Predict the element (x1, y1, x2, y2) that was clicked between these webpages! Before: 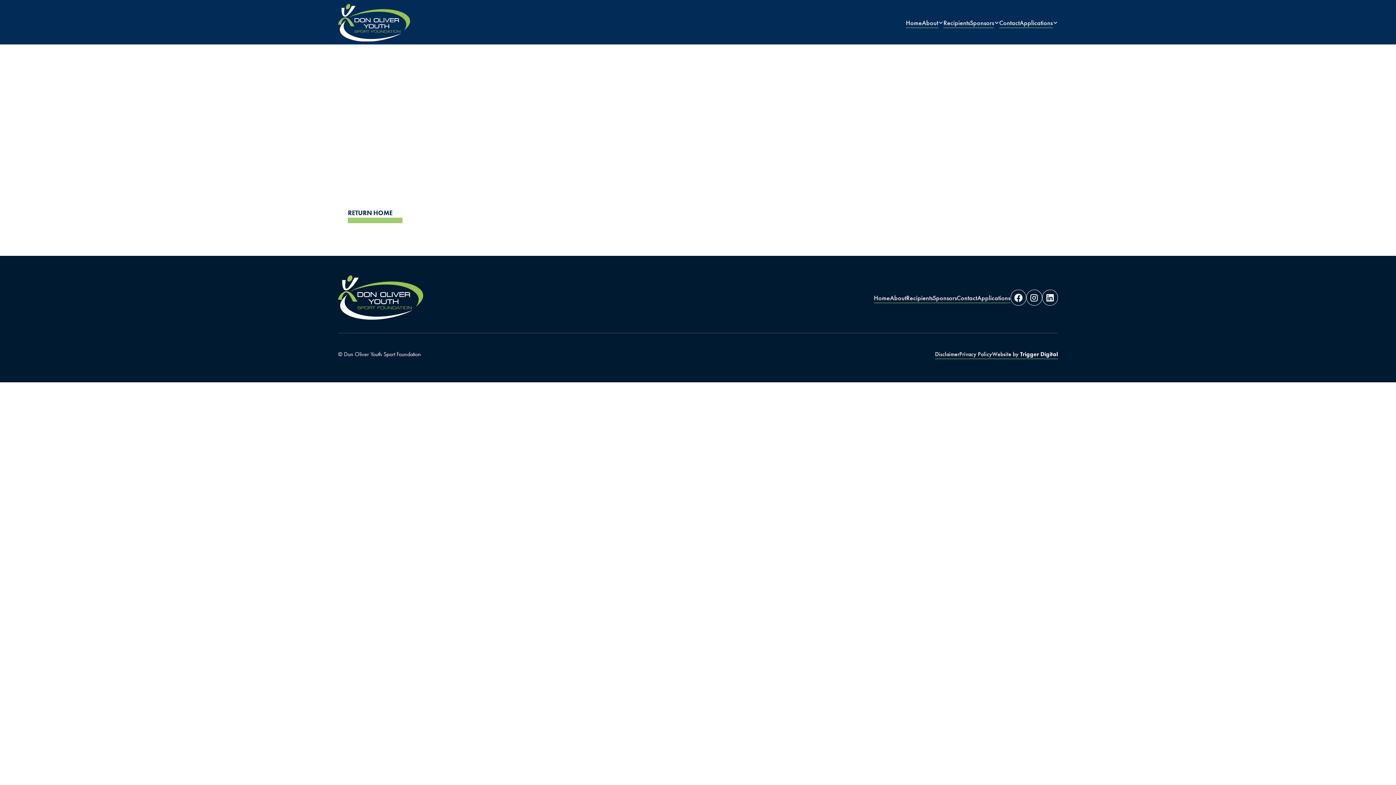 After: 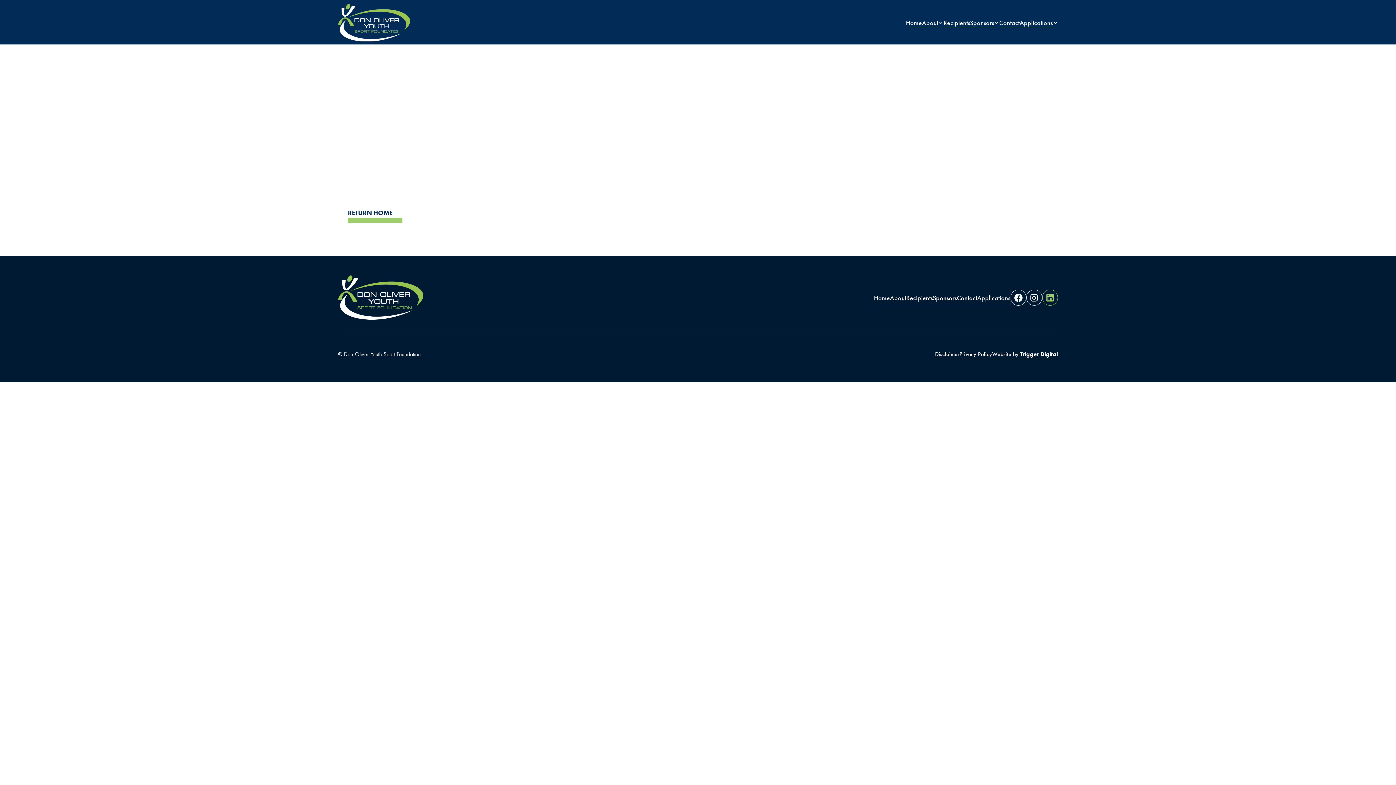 Action: label: Don Oliver Yout Sport Foundation LinkedIn bbox: (1042, 289, 1058, 305)